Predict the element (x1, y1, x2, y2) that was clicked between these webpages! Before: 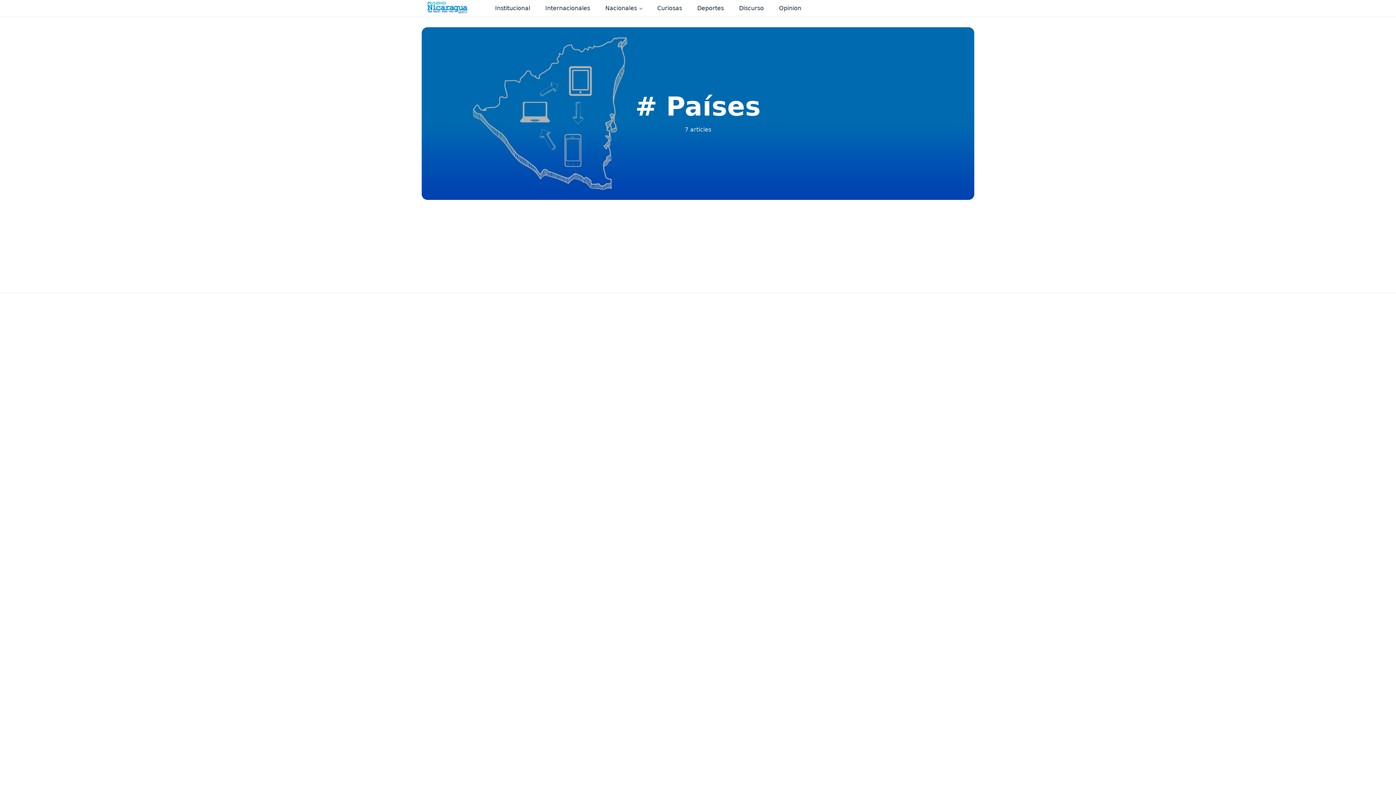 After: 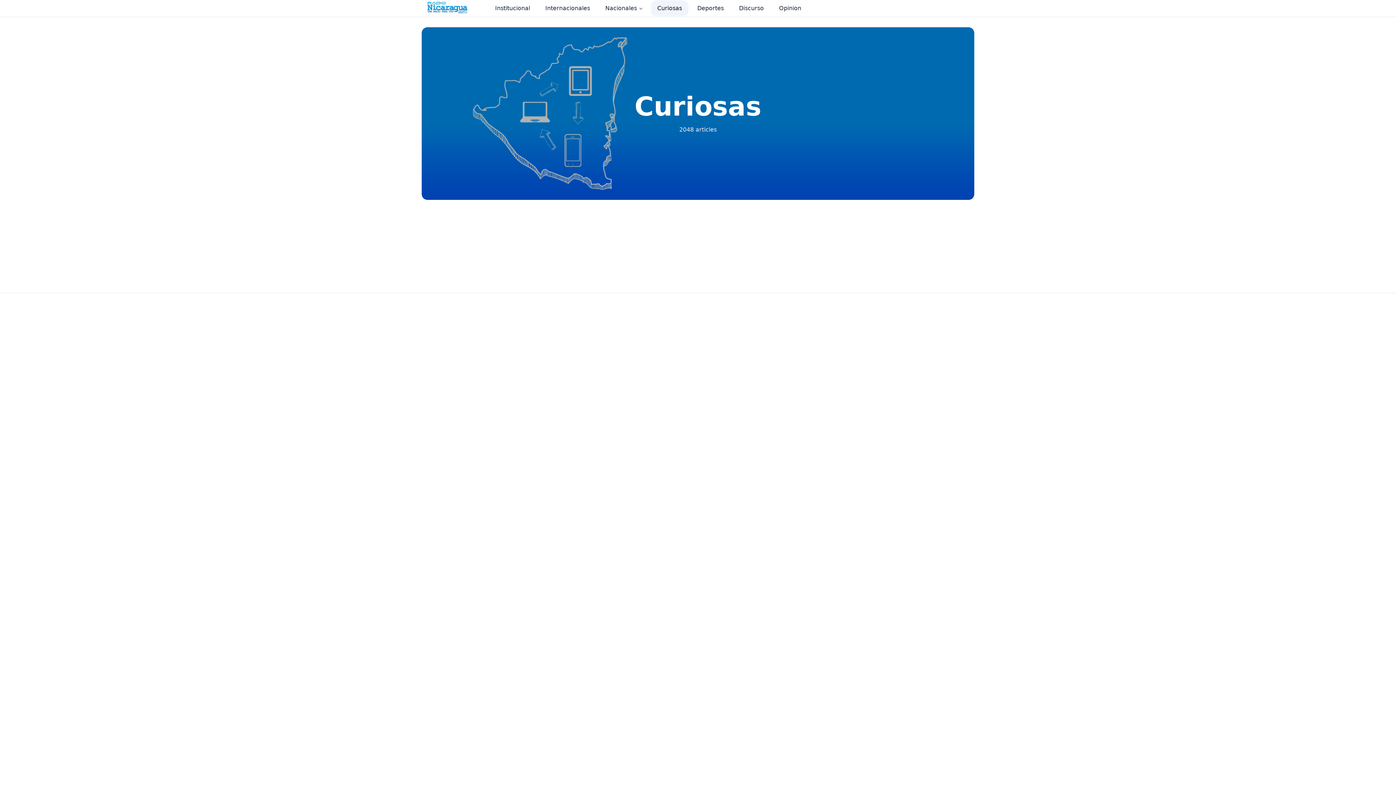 Action: bbox: (650, 0, 688, 16) label: Curiosas